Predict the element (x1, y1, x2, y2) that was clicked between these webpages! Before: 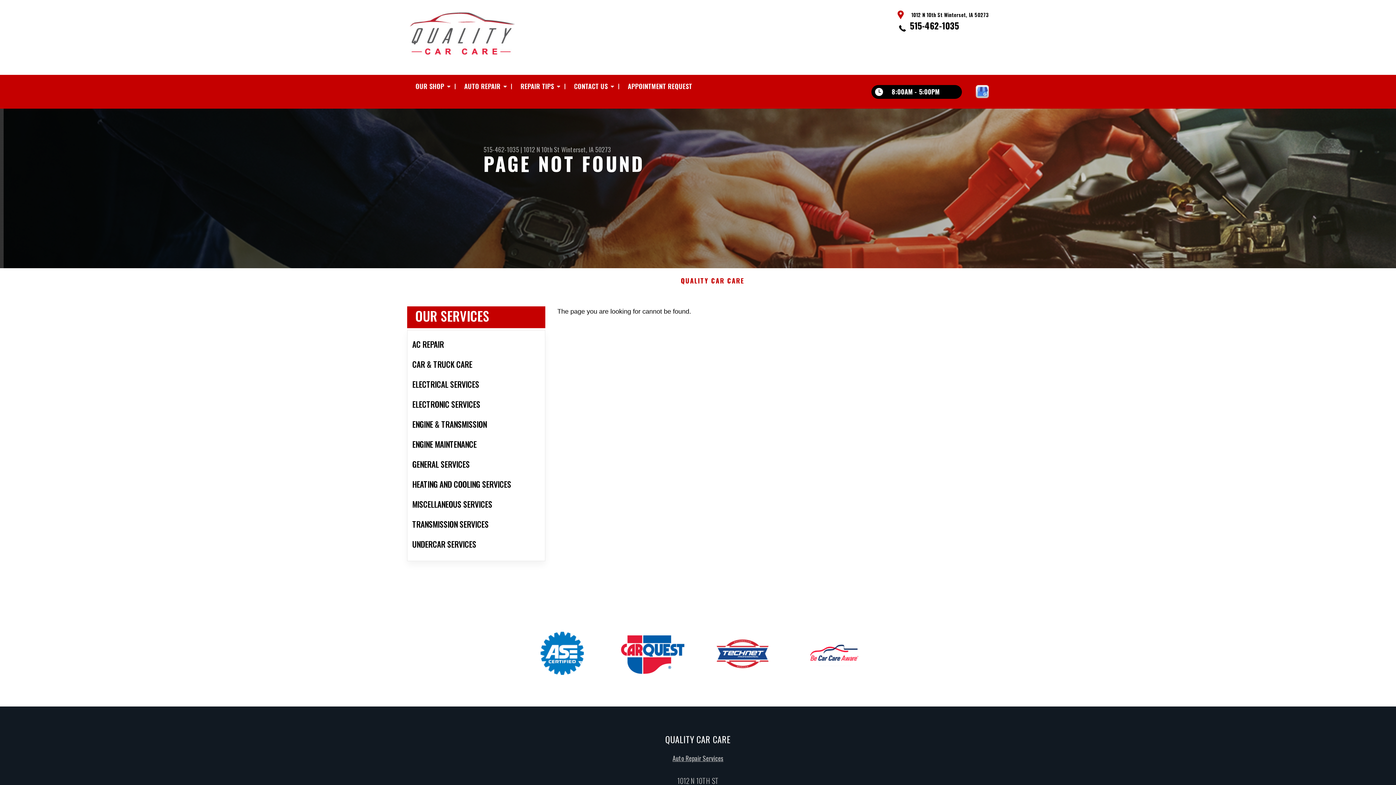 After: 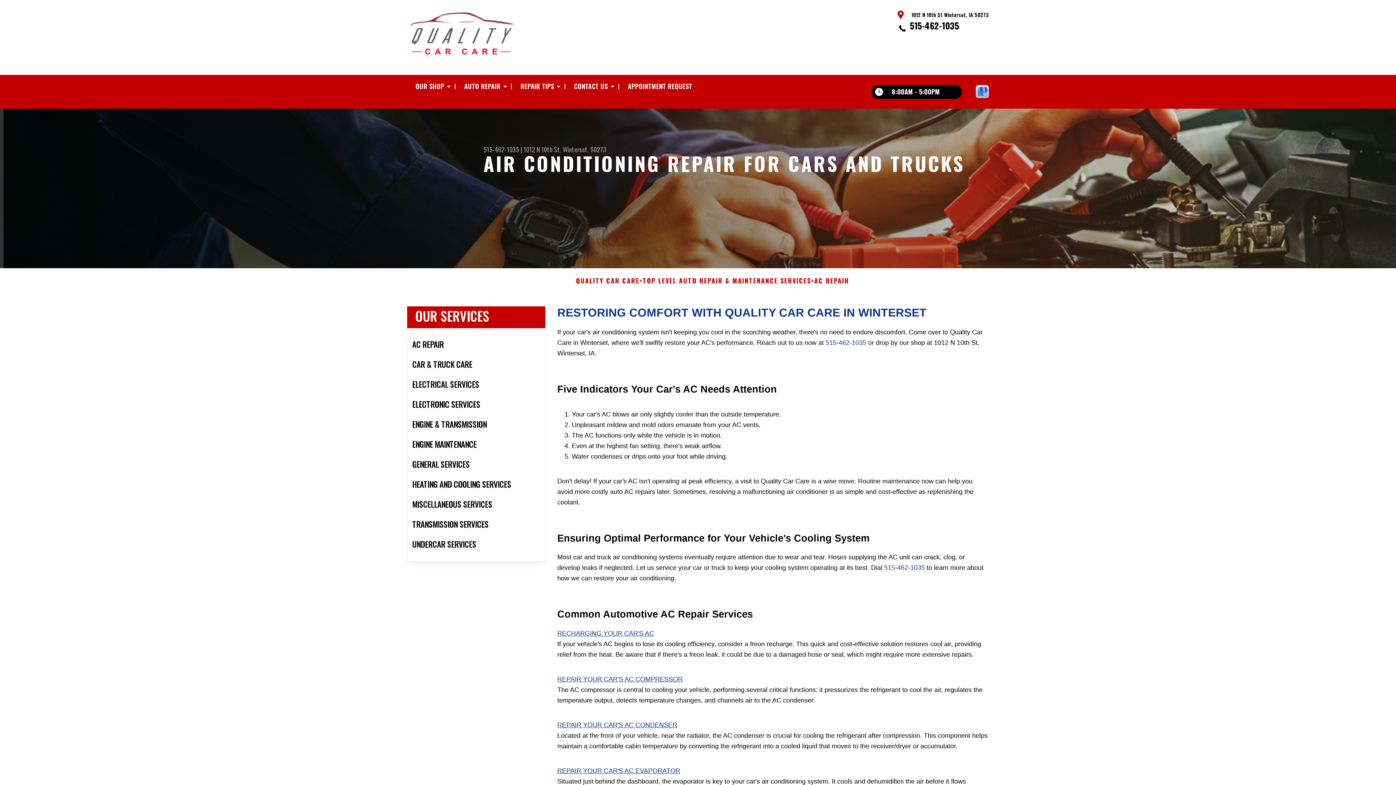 Action: label: AC REPAIR bbox: (407, 334, 545, 354)